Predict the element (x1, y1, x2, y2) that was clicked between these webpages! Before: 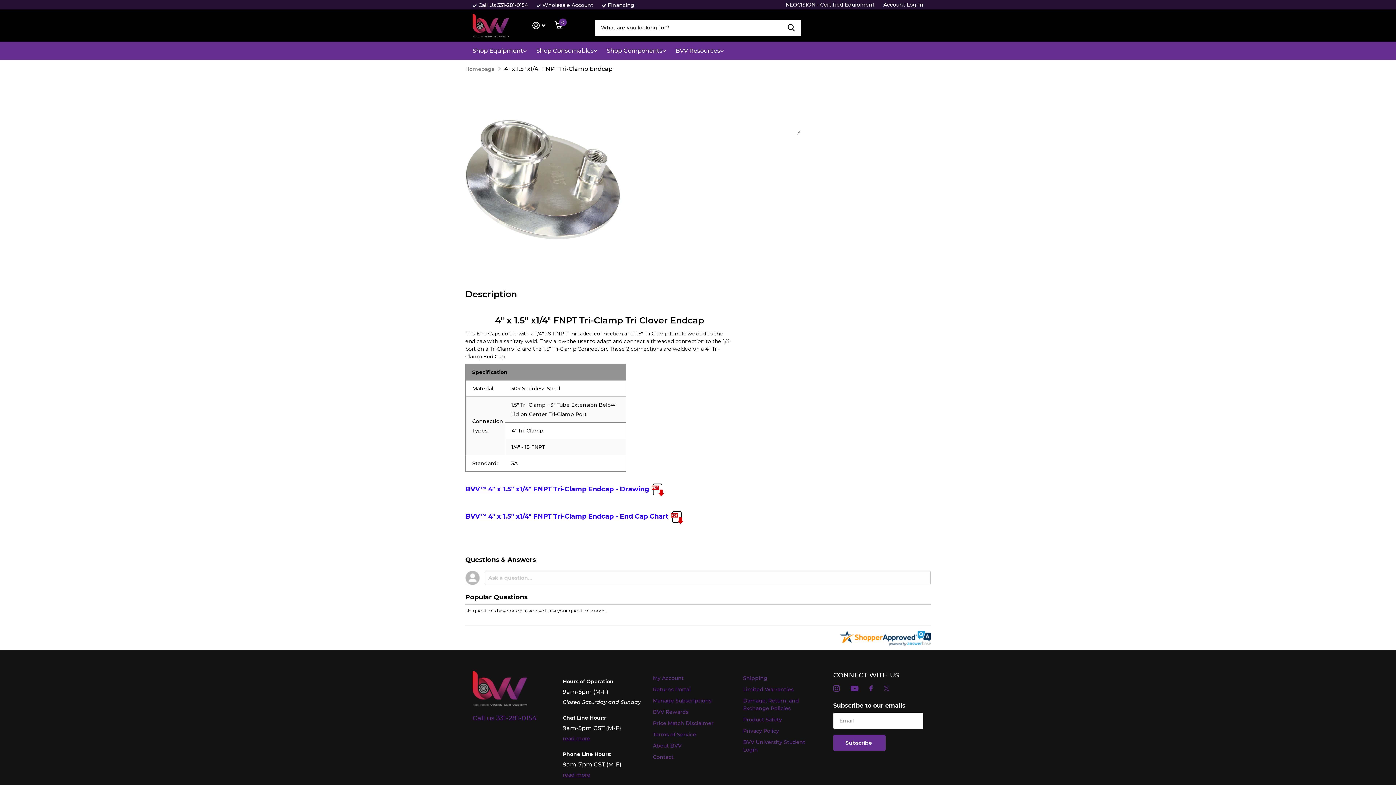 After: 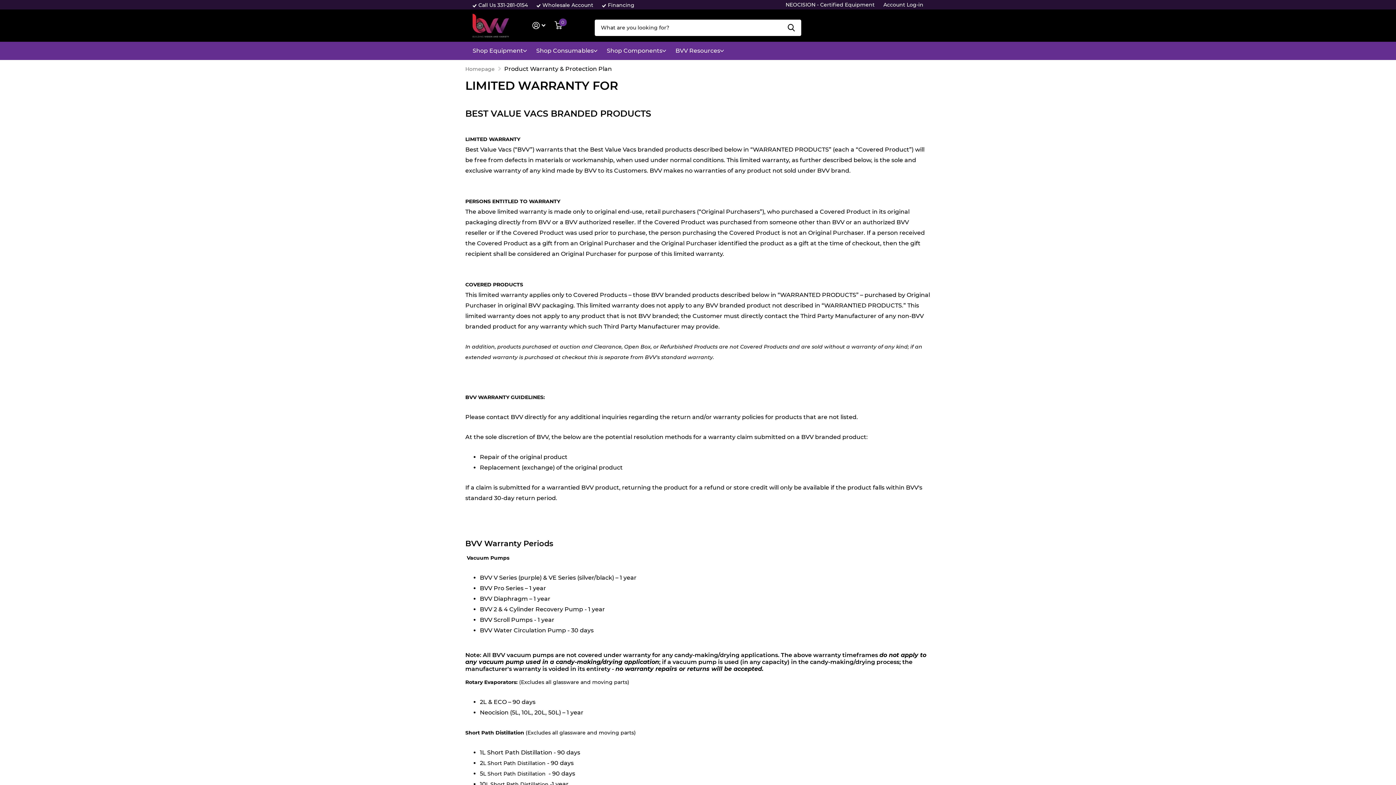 Action: bbox: (743, 686, 816, 693) label: Limited Warranties